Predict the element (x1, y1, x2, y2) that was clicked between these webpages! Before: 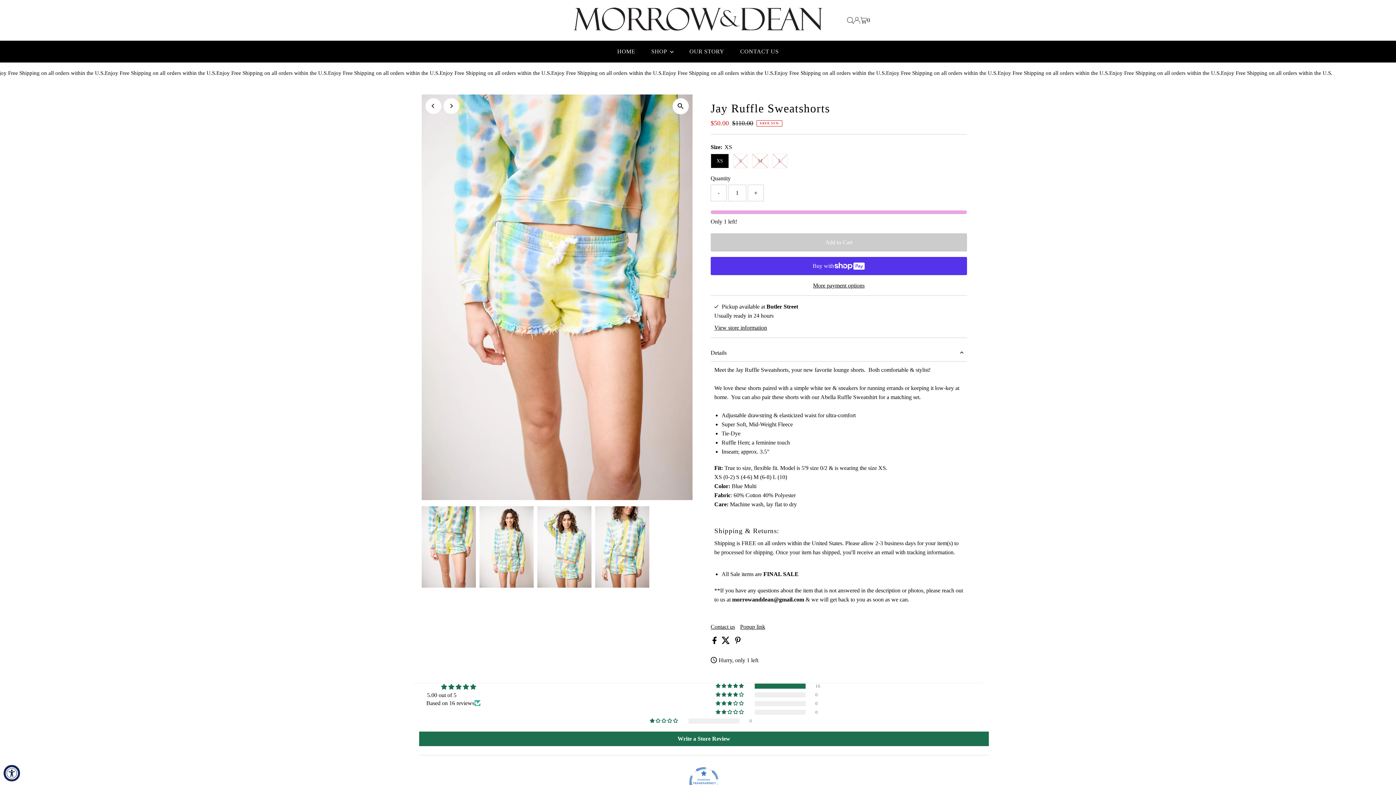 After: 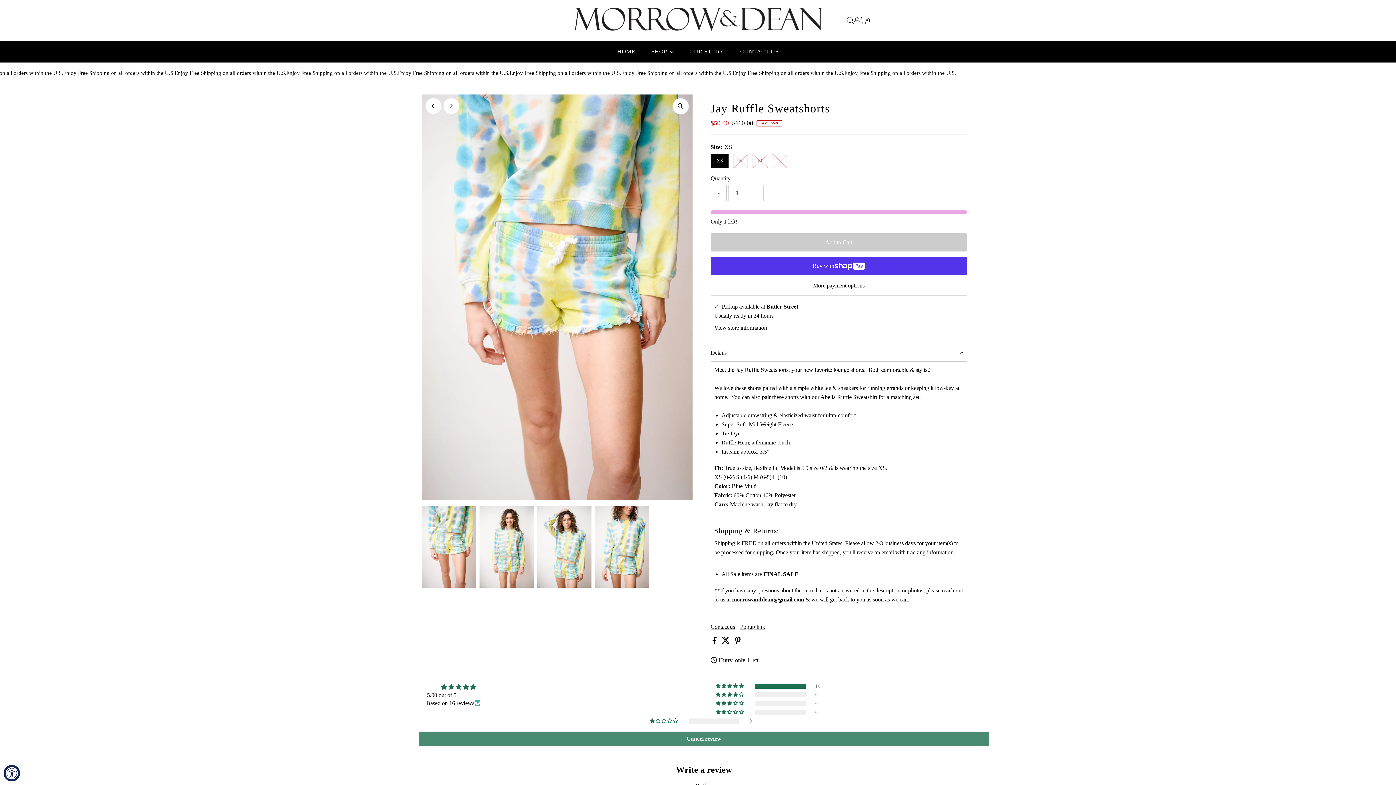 Action: bbox: (419, 731, 988, 746) label: Write a Store Review